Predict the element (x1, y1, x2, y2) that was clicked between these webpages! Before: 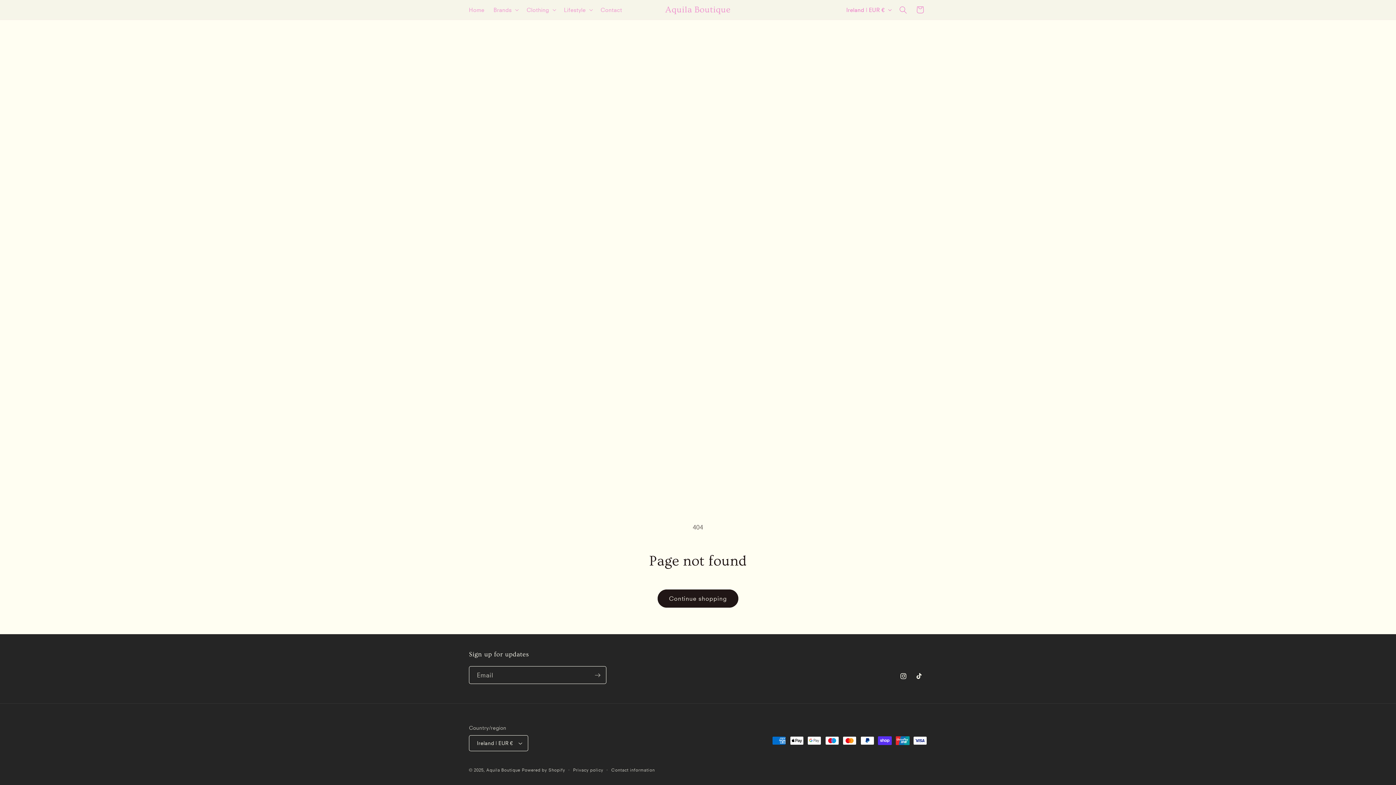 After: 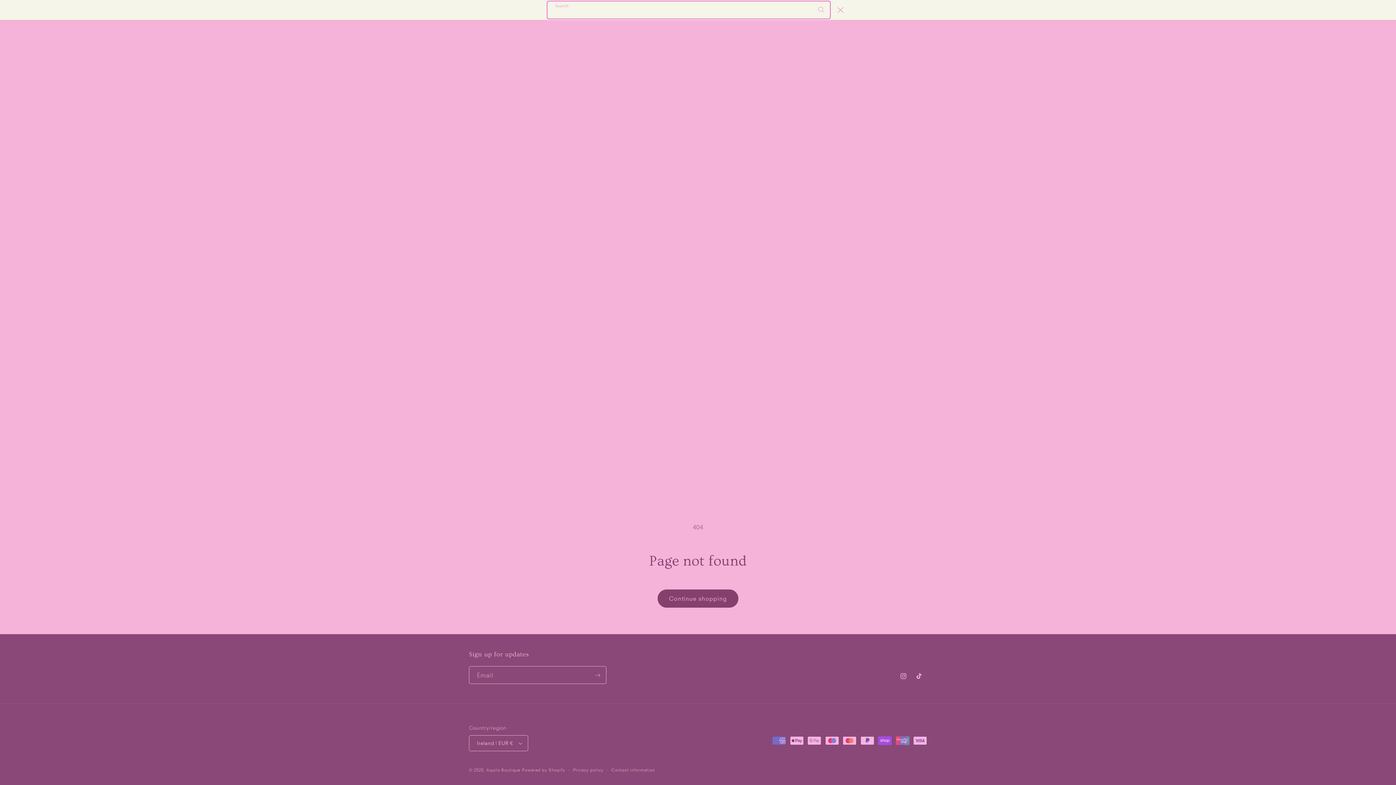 Action: label: Search bbox: (895, 1, 912, 18)